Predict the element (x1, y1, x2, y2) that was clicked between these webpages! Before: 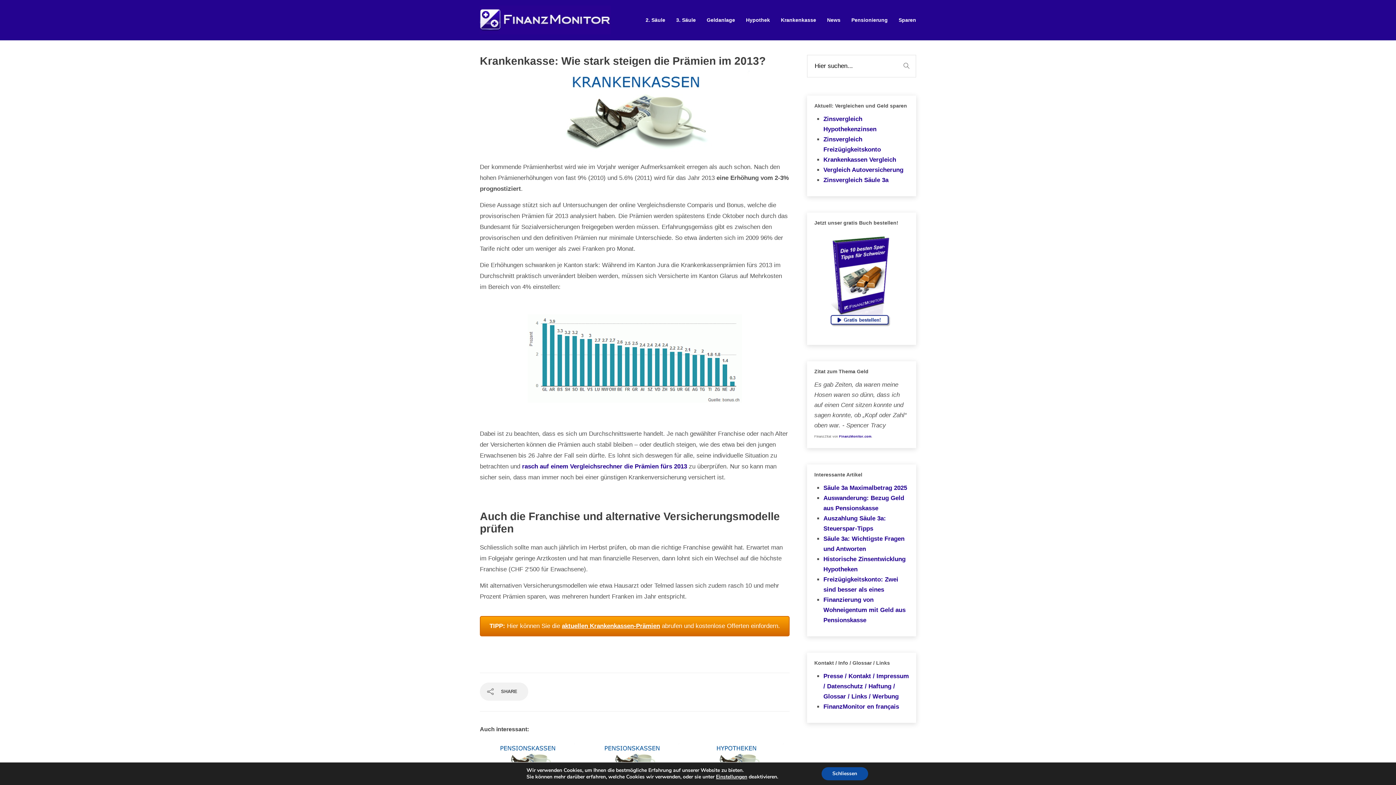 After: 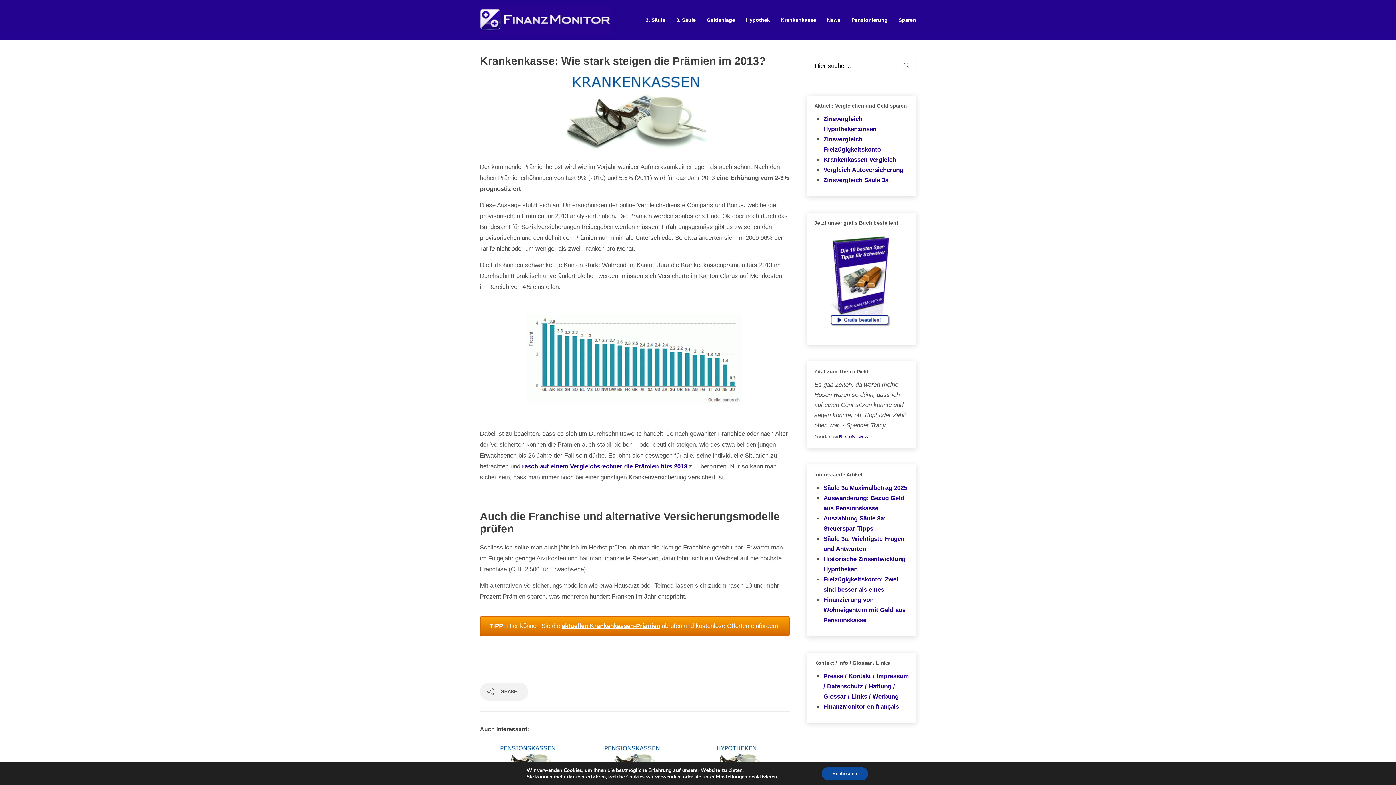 Action: bbox: (560, 682, 578, 701)